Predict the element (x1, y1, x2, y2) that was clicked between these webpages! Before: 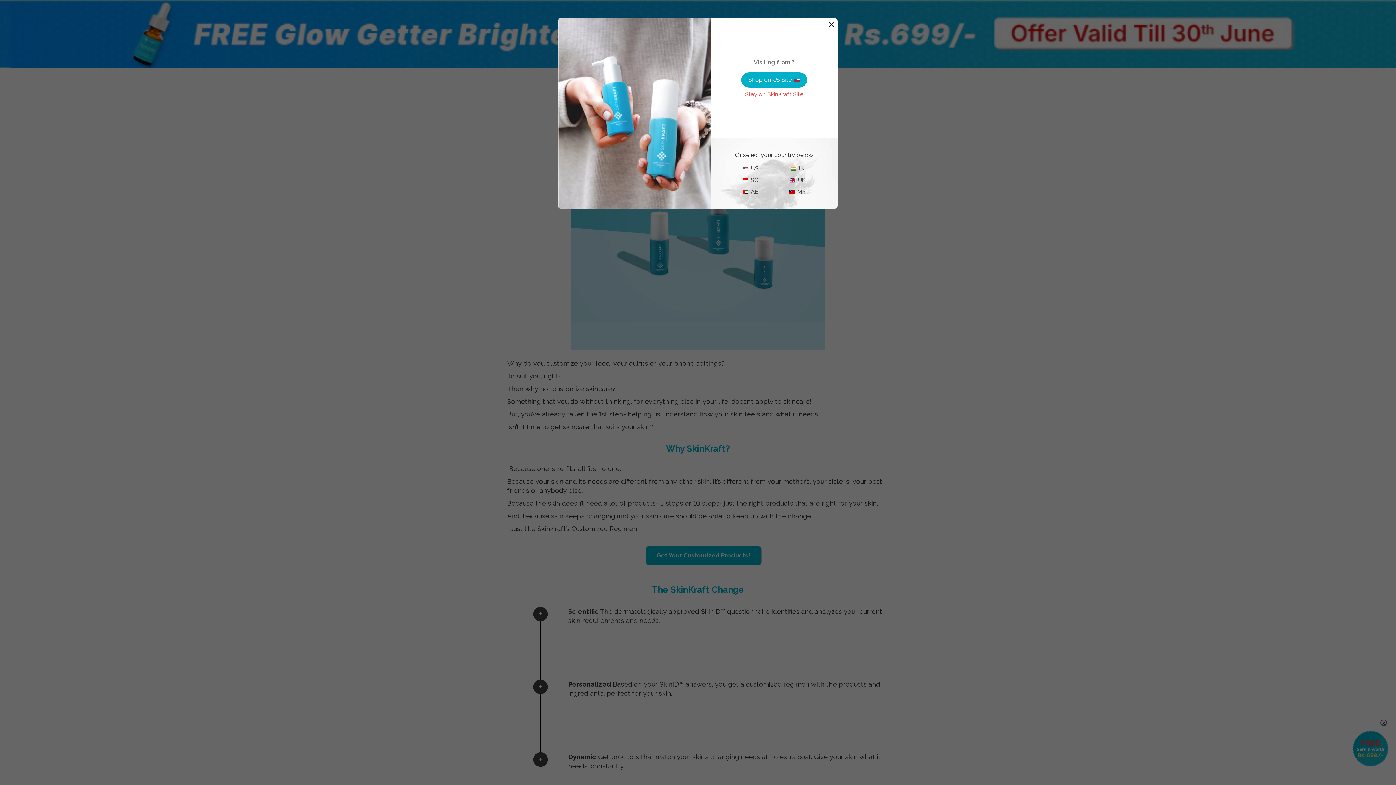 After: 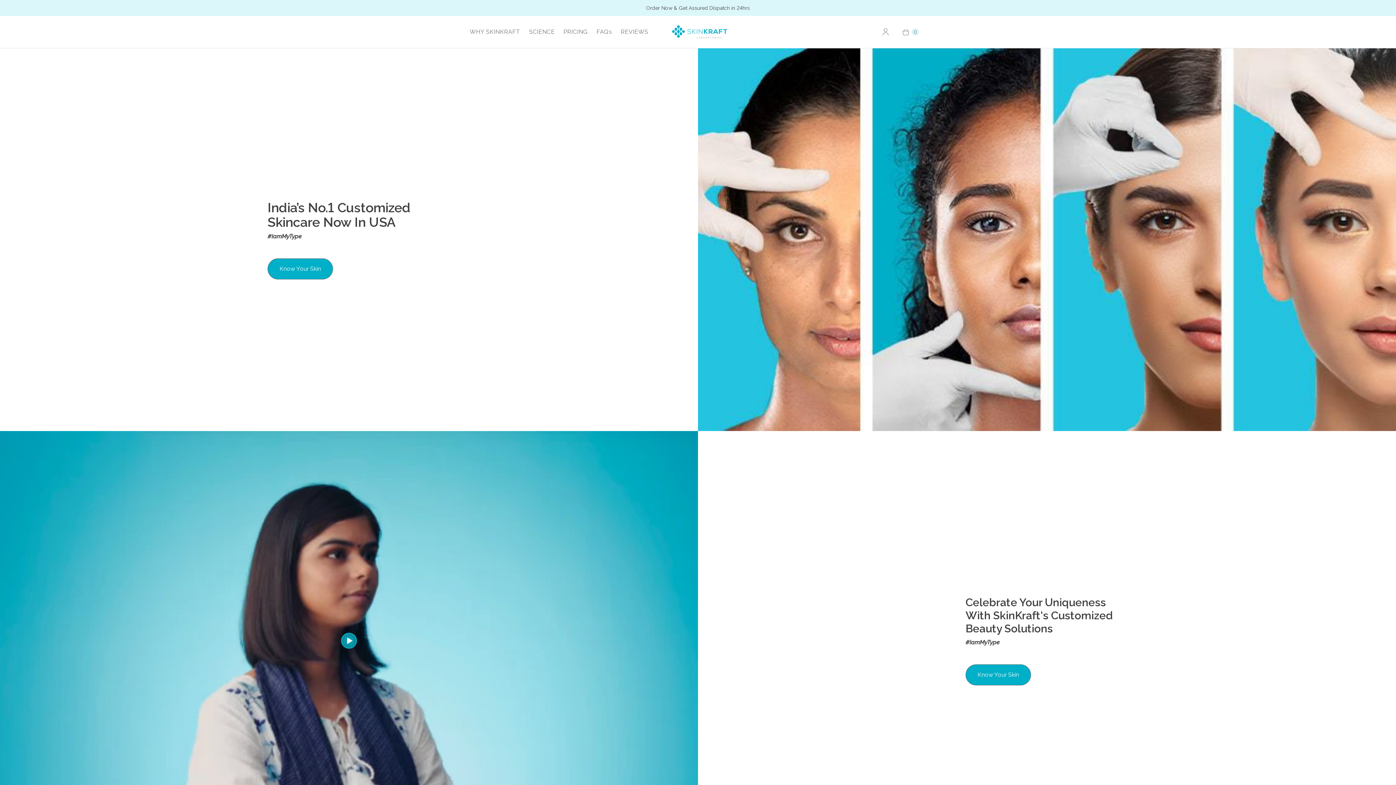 Action: label: US bbox: (729, 164, 772, 172)